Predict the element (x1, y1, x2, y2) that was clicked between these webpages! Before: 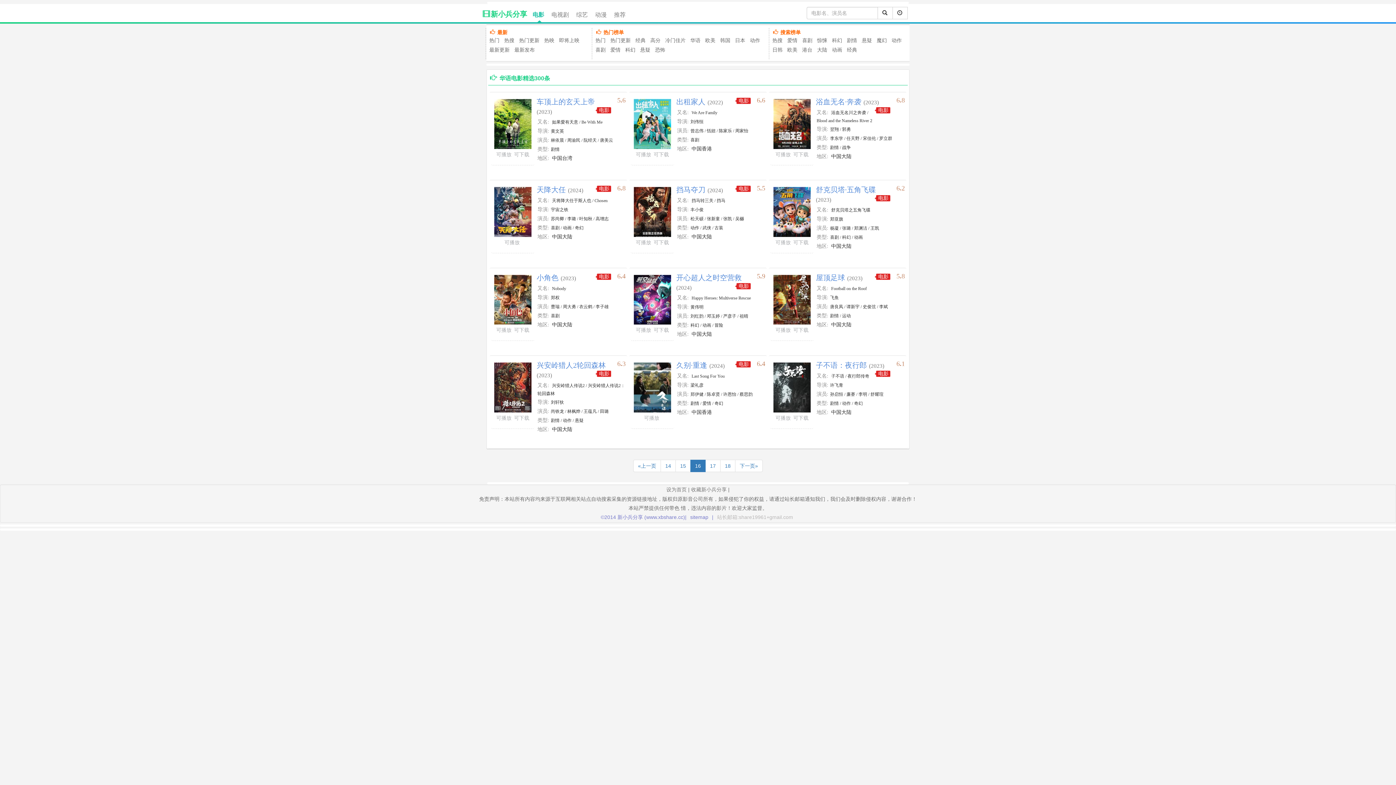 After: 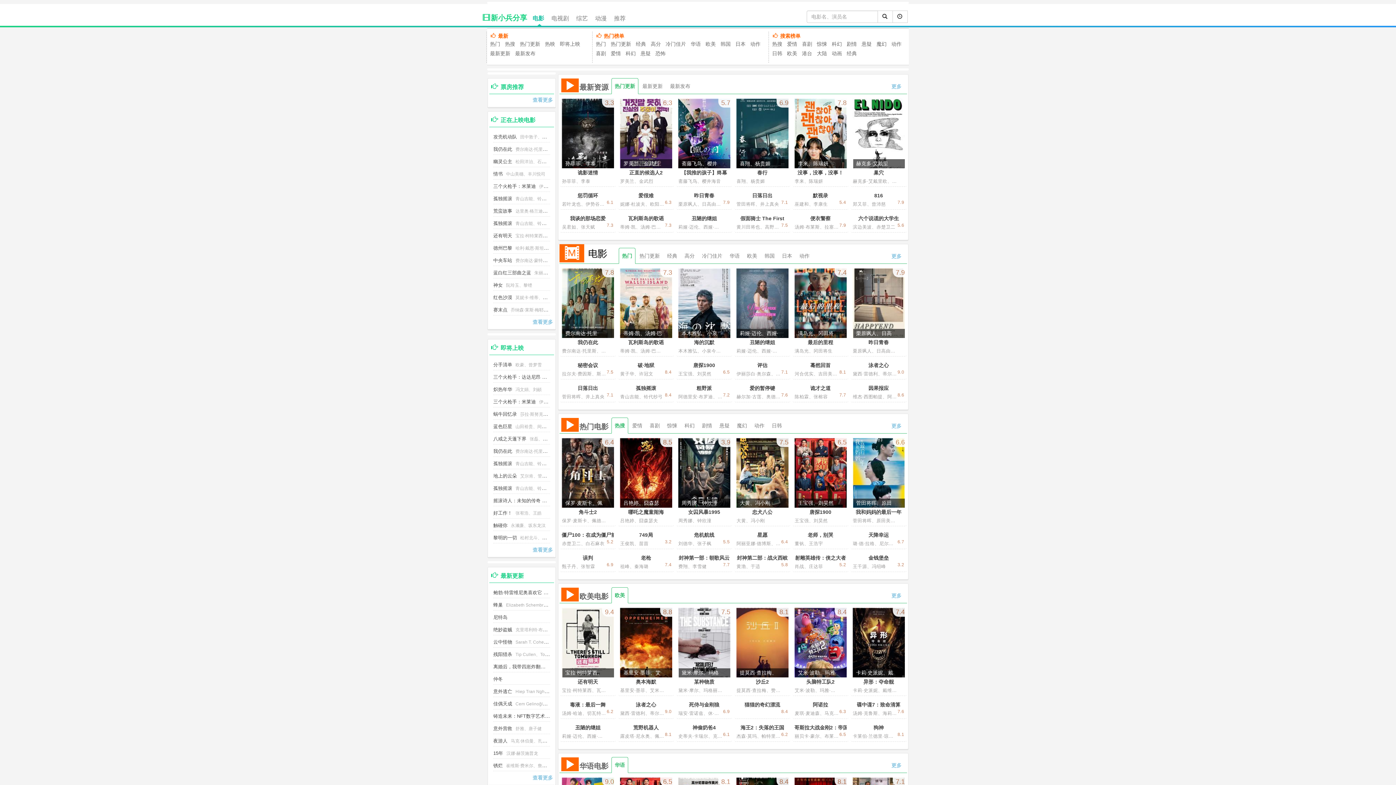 Action: bbox: (529, 4, 548, 22) label: 电影